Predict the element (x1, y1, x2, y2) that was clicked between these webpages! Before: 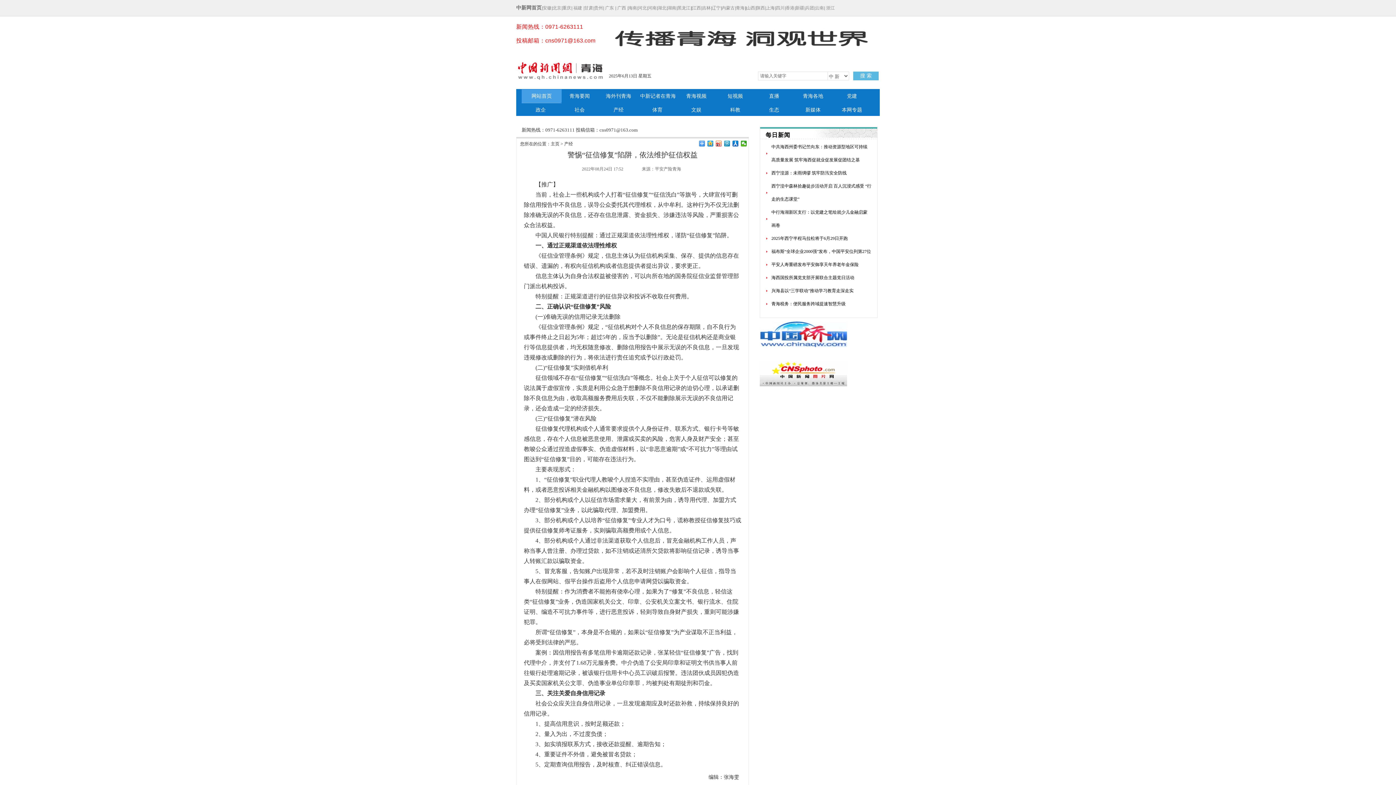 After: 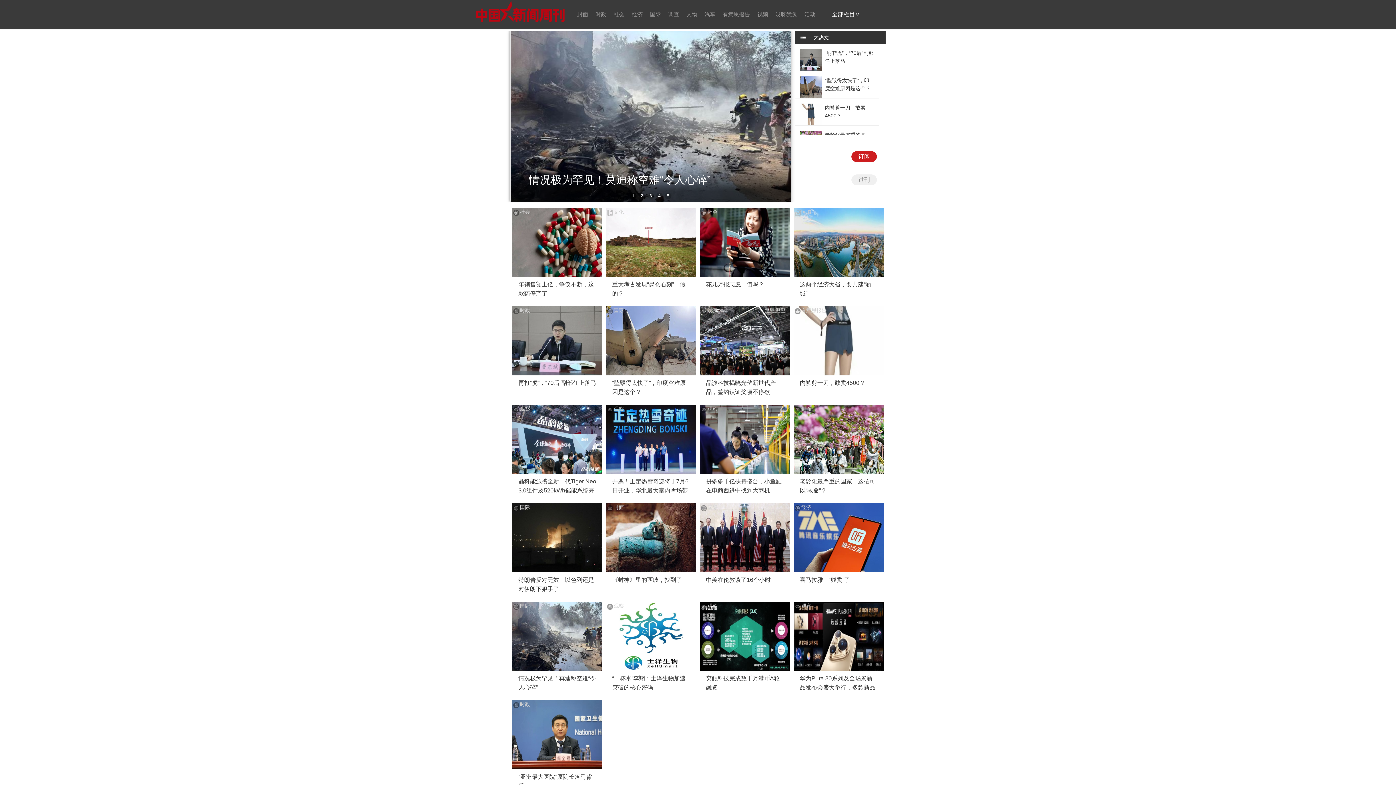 Action: bbox: (760, 361, 877, 386)